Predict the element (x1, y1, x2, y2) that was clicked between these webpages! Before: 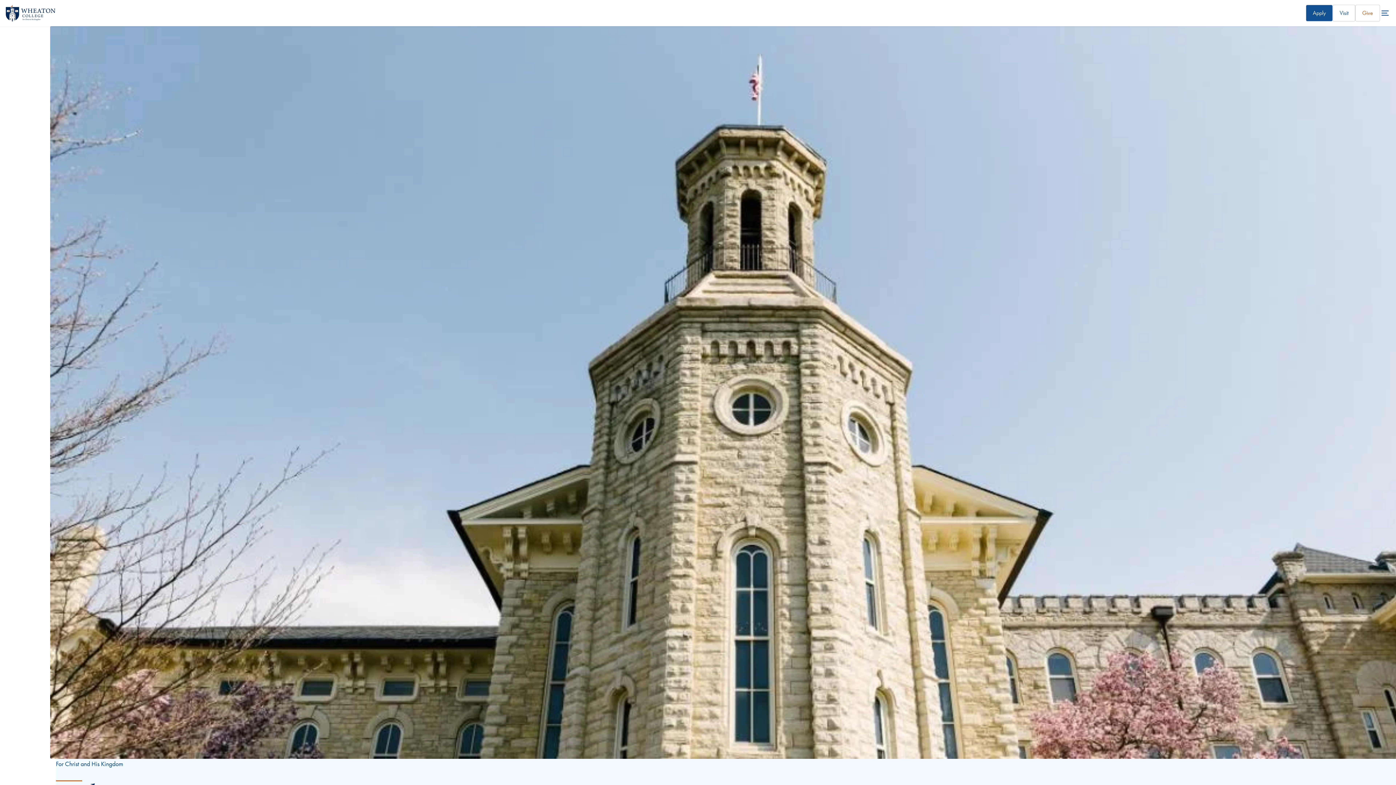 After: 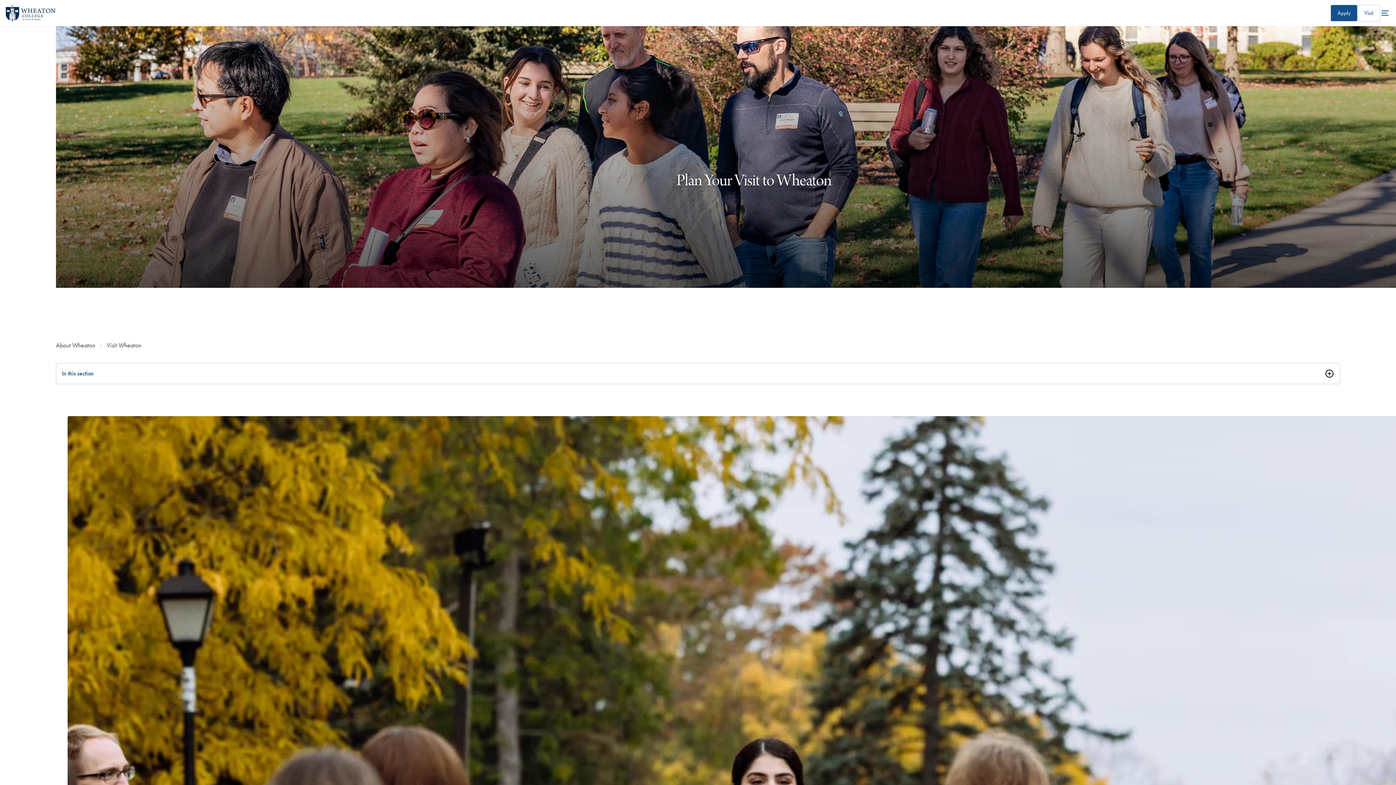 Action: label: Visit bbox: (1333, 4, 1355, 21)